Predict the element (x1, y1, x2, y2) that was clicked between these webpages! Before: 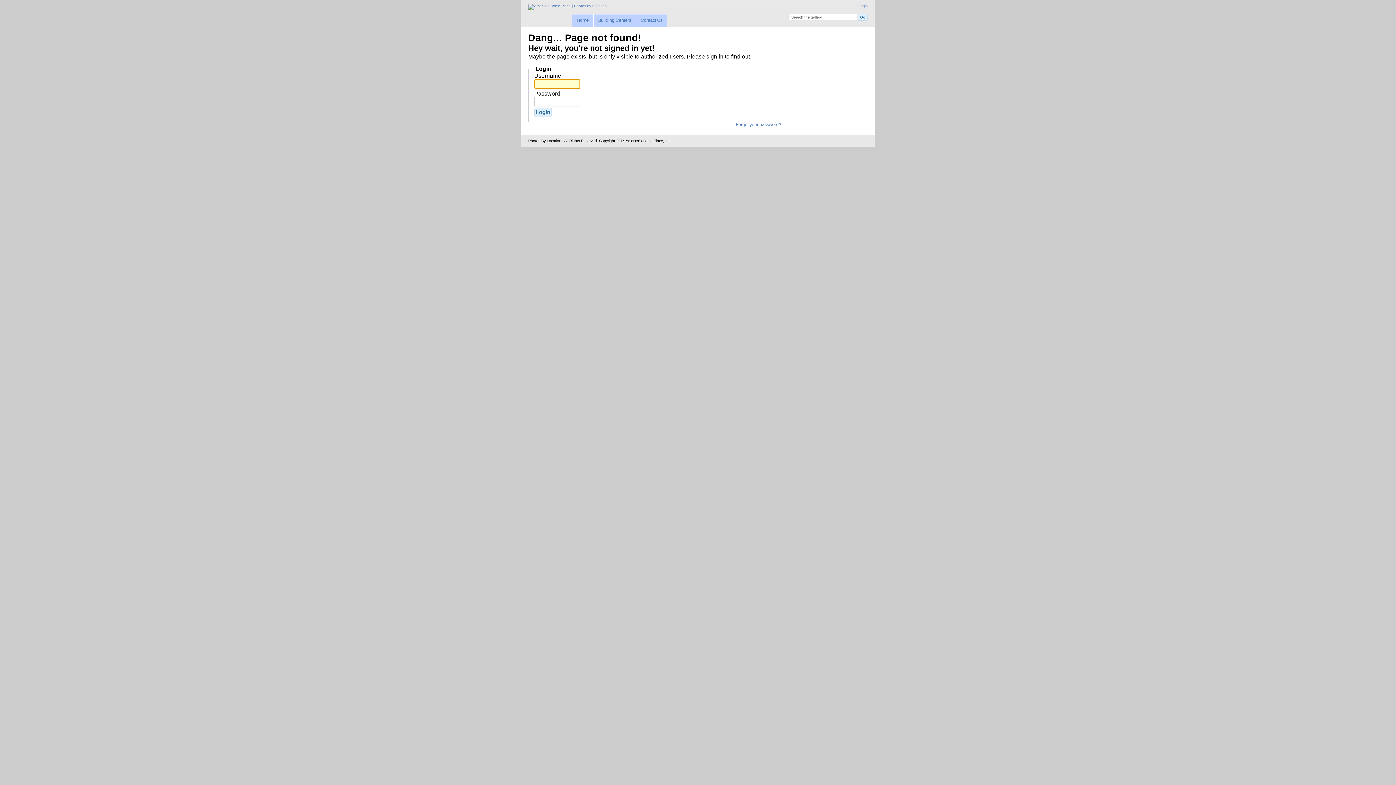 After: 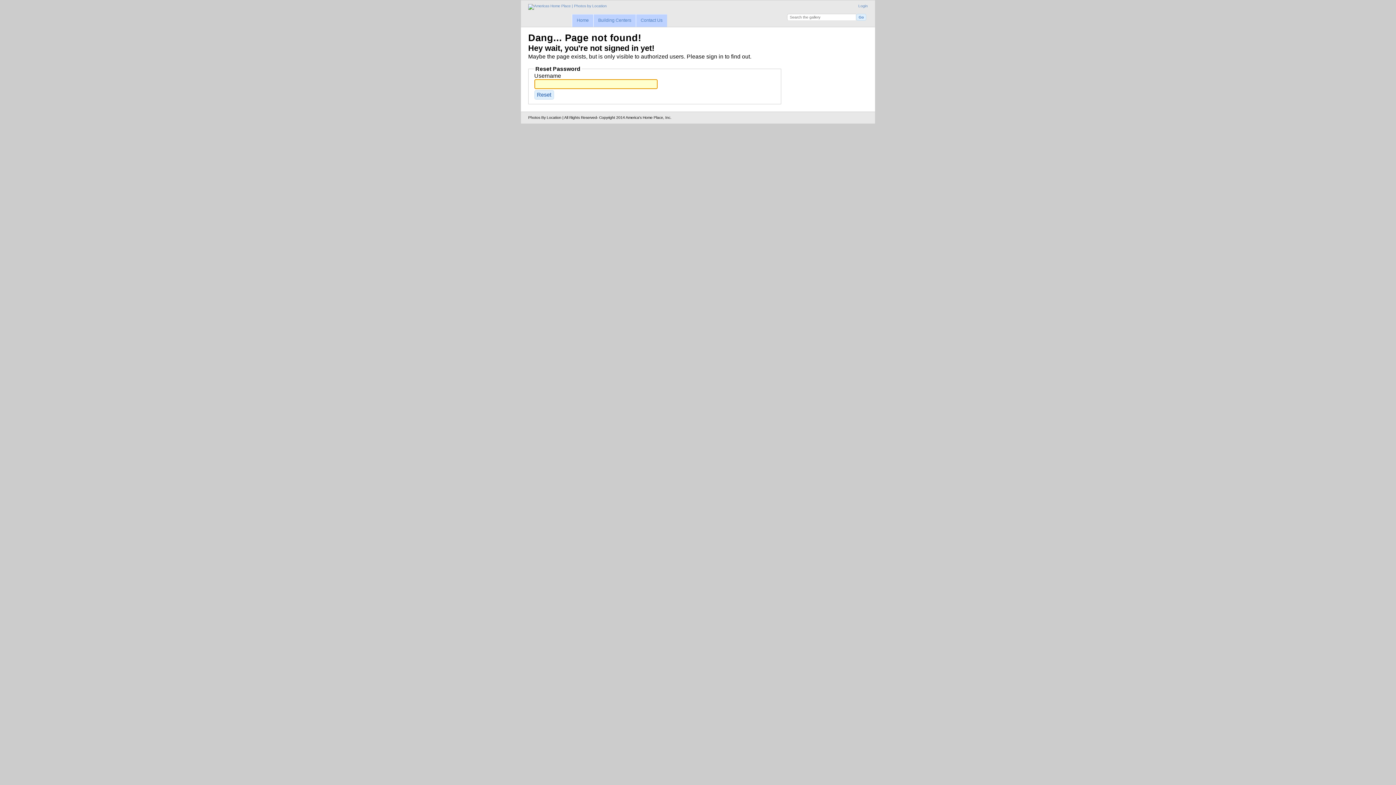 Action: bbox: (736, 122, 781, 127) label: Forgot your password?